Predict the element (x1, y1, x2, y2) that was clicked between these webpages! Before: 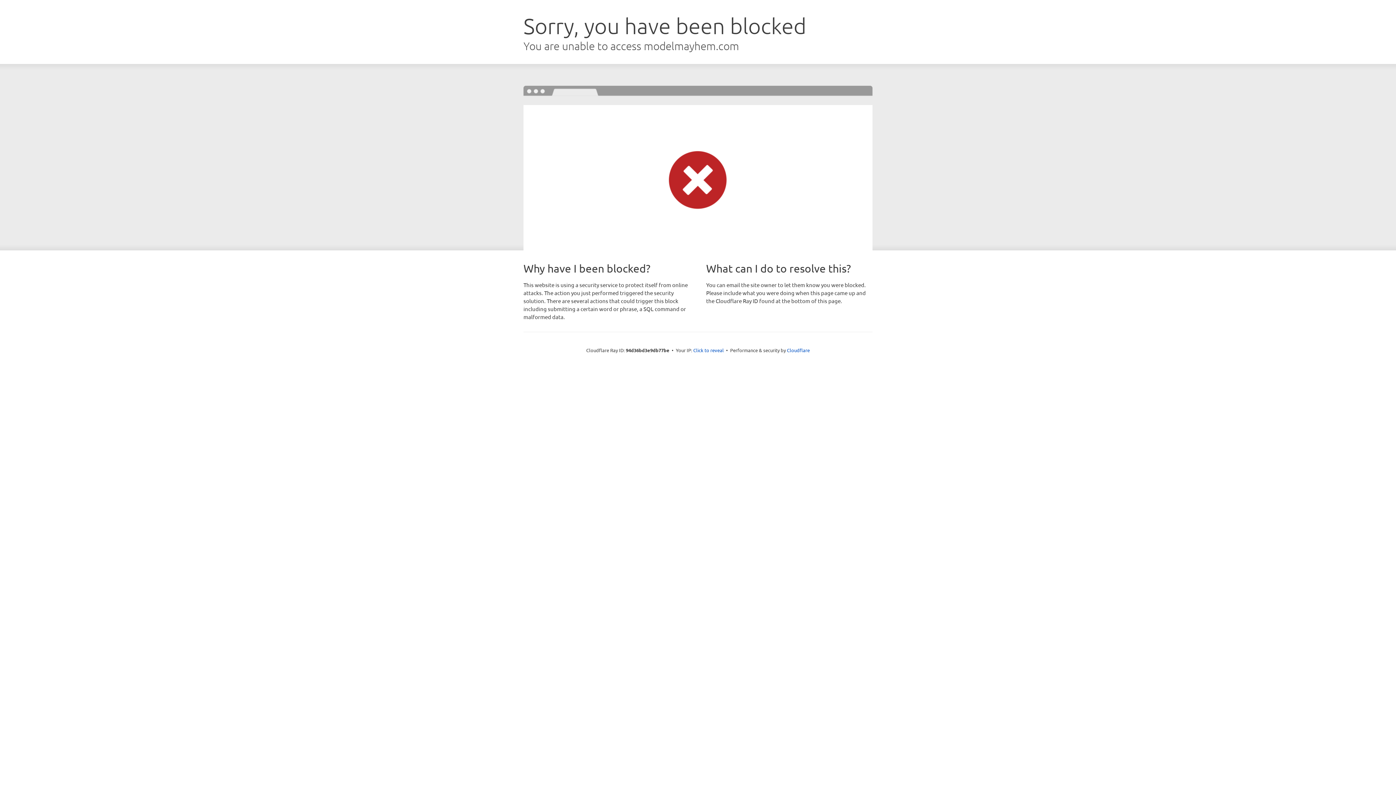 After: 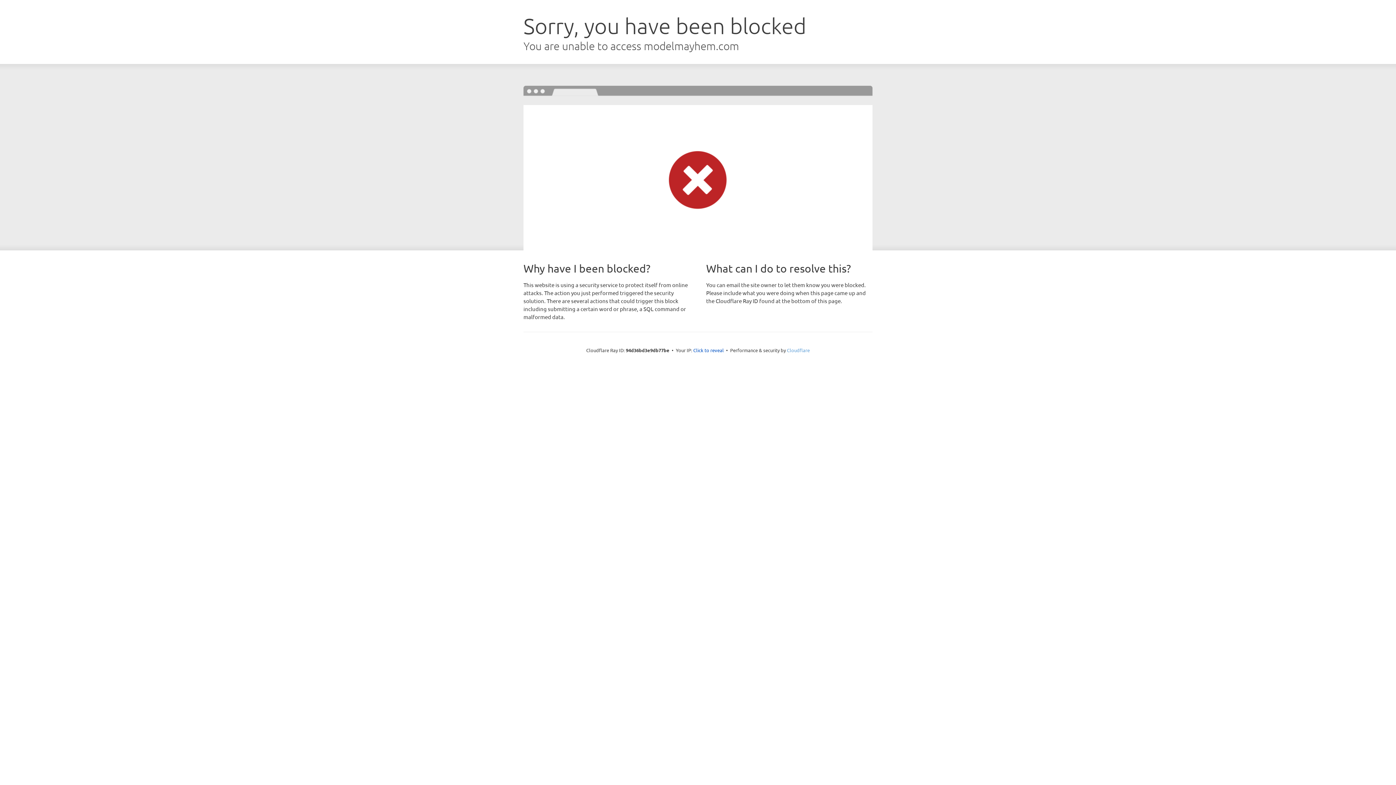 Action: bbox: (787, 347, 810, 353) label: Cloudflare